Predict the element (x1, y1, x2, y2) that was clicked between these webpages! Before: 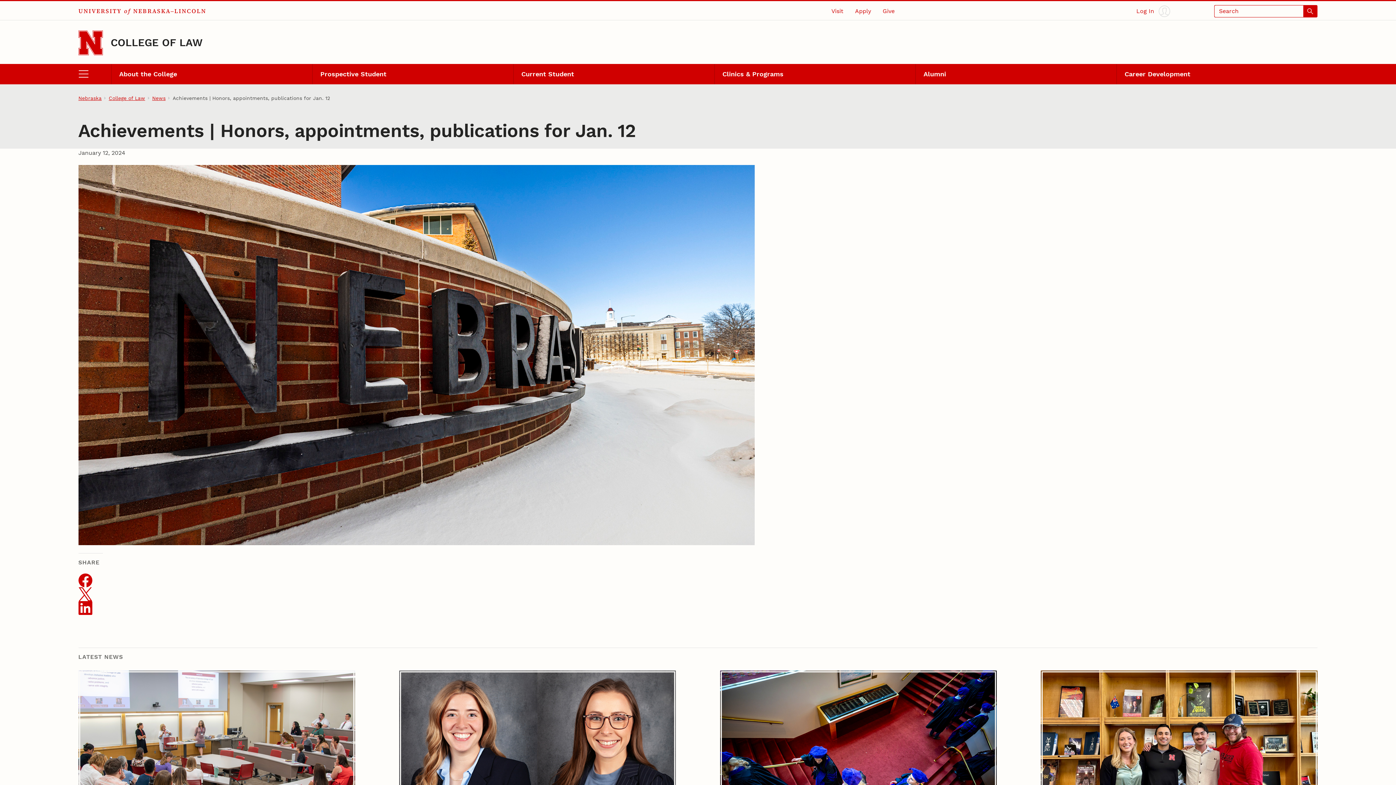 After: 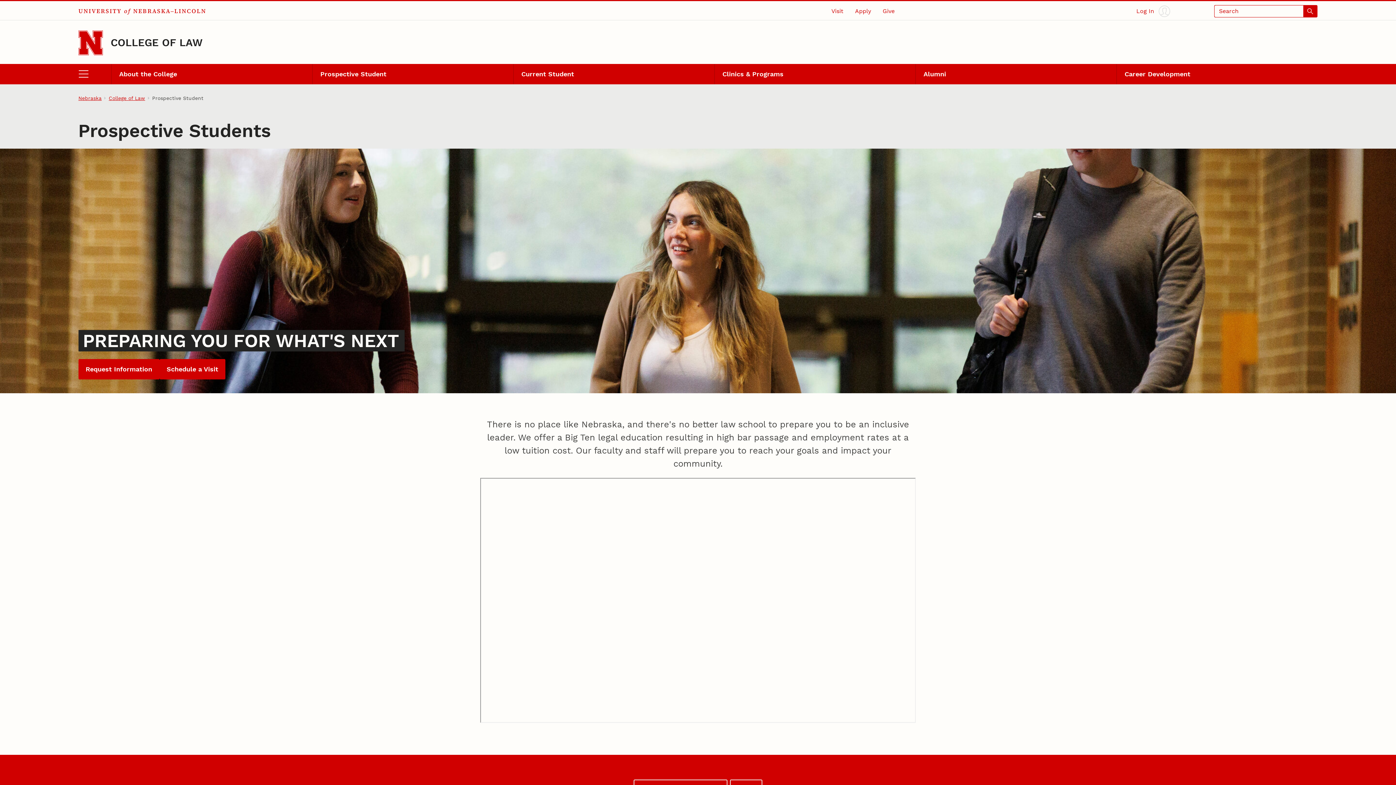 Action: bbox: (312, 63, 513, 84) label: Prospective Student